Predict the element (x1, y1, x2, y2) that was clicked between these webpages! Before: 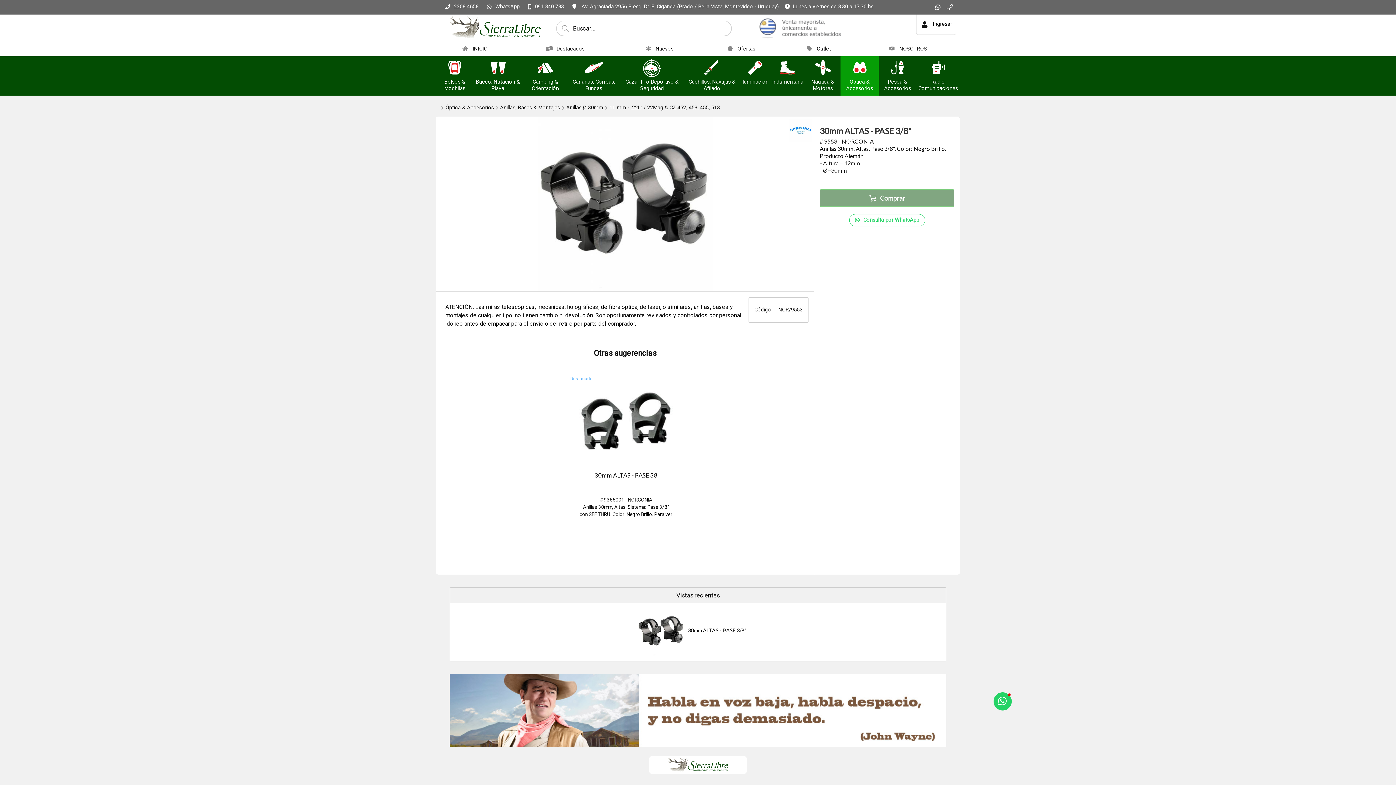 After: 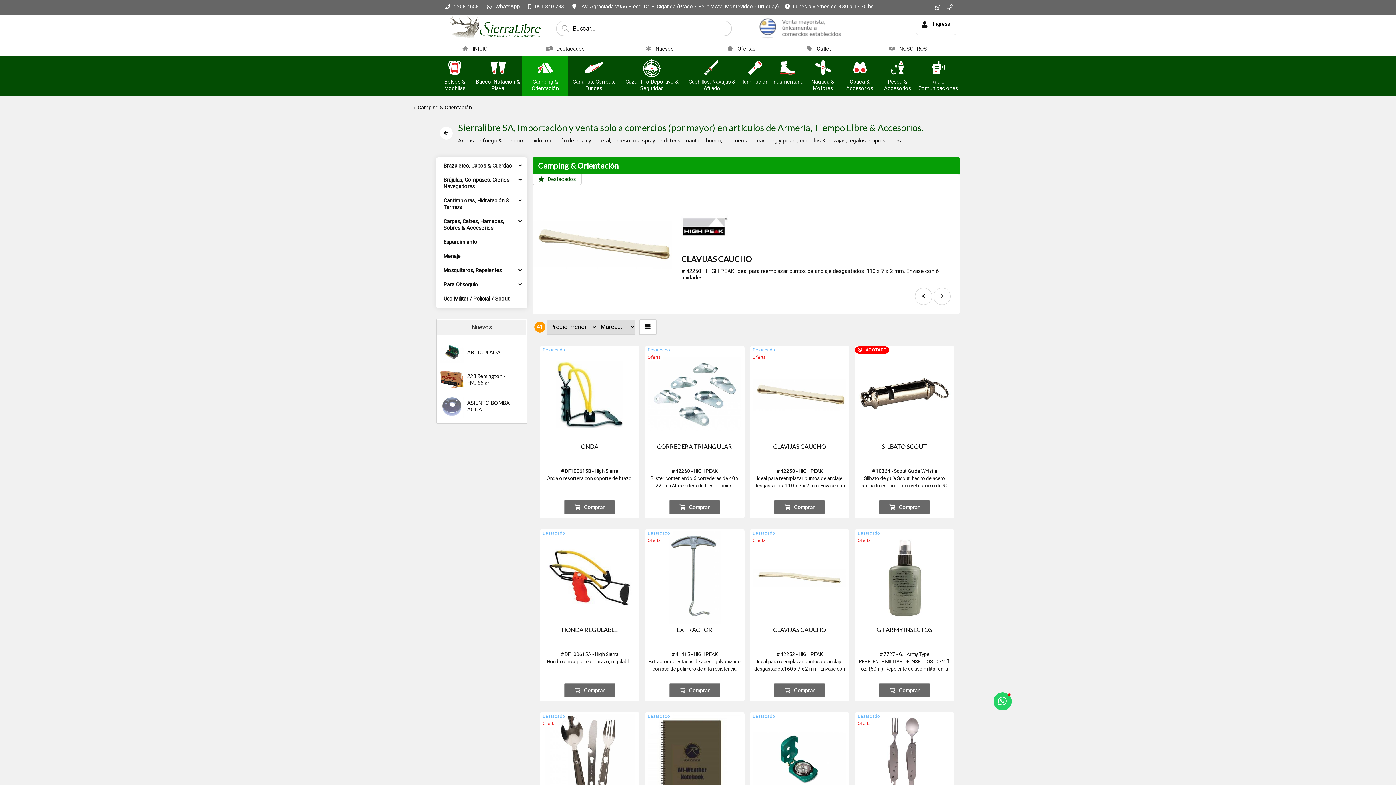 Action: label: Camping & Orientación bbox: (522, 75, 568, 95)